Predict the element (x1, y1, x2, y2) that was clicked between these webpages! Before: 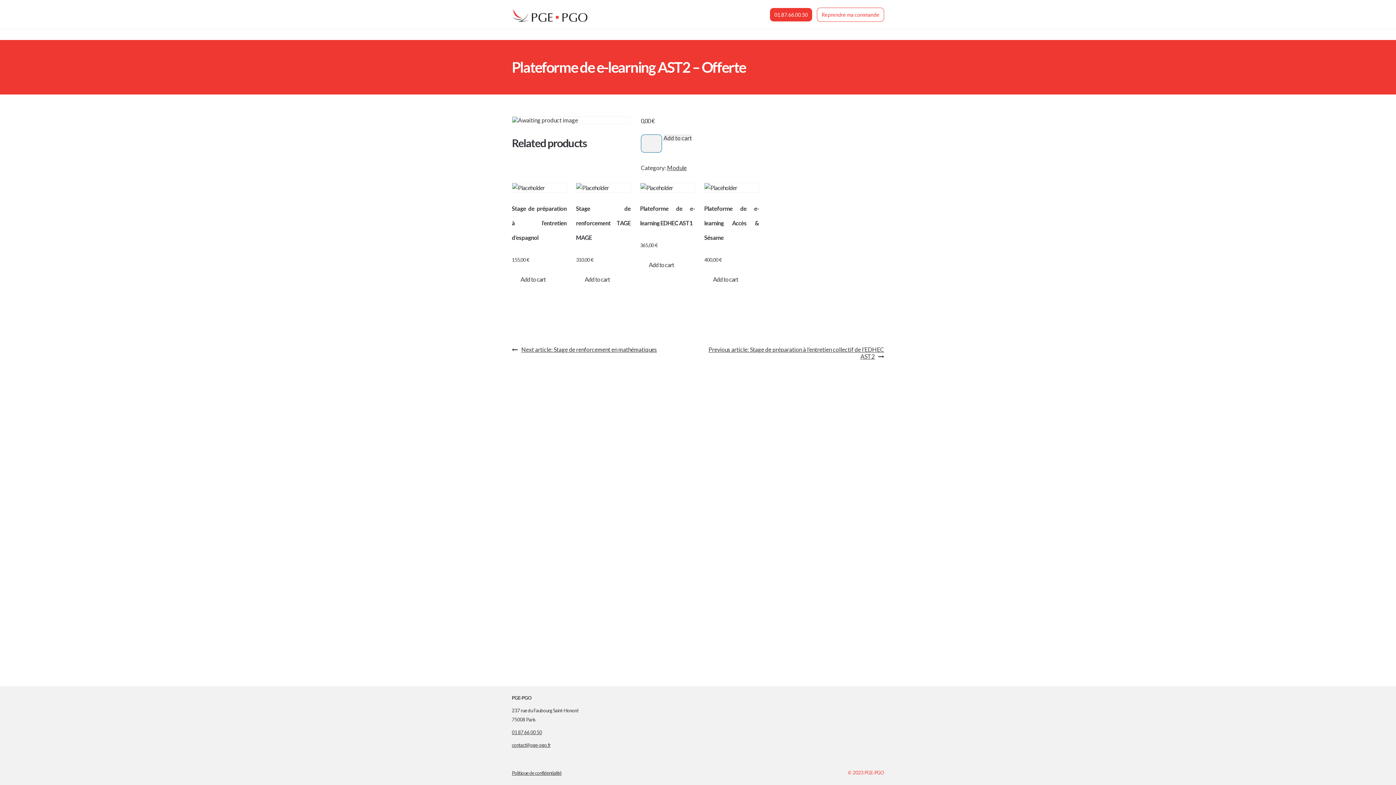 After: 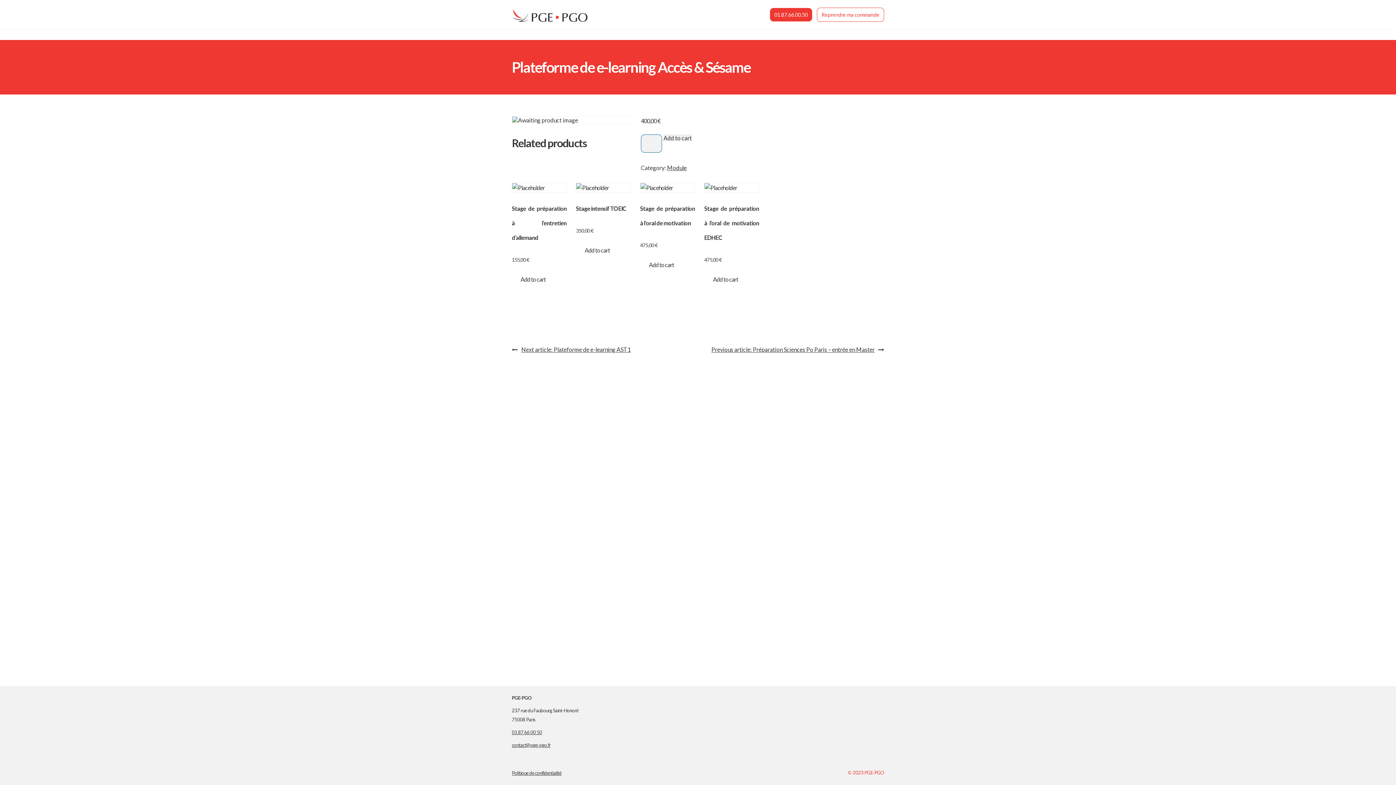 Action: label: Plateforme de e-learning Accès & Sésame
400,00 € bbox: (704, 182, 759, 264)